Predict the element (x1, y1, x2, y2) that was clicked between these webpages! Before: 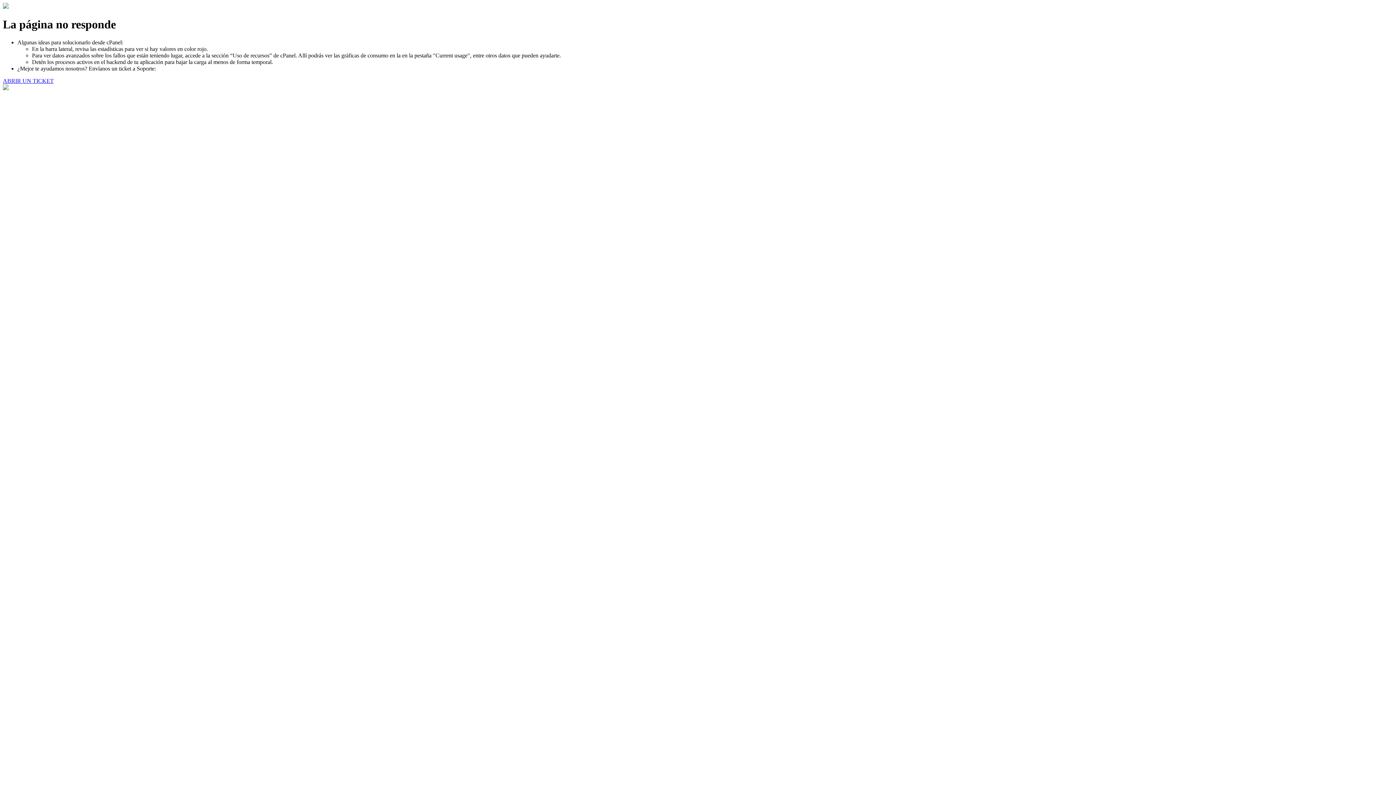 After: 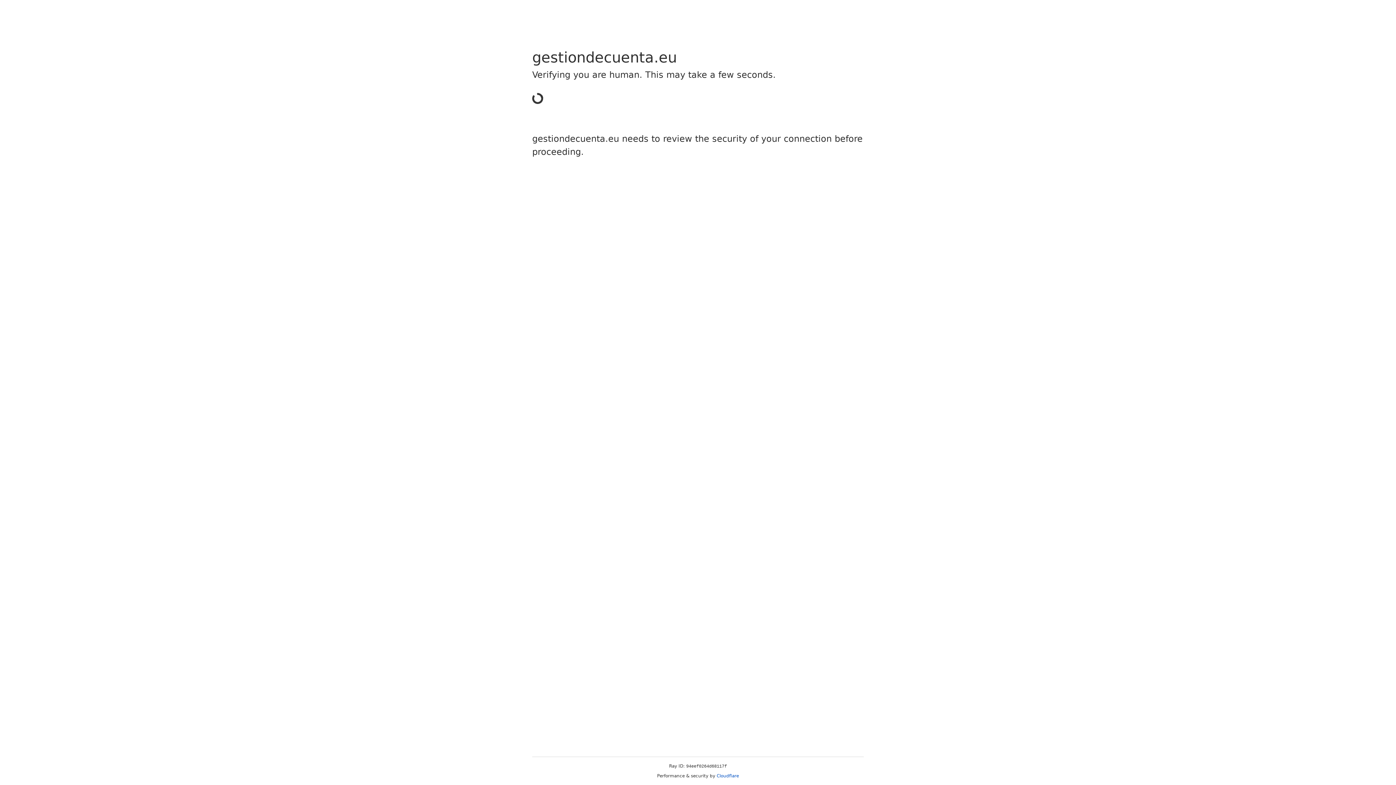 Action: label: ABRIR UN TICKET bbox: (2, 77, 53, 83)